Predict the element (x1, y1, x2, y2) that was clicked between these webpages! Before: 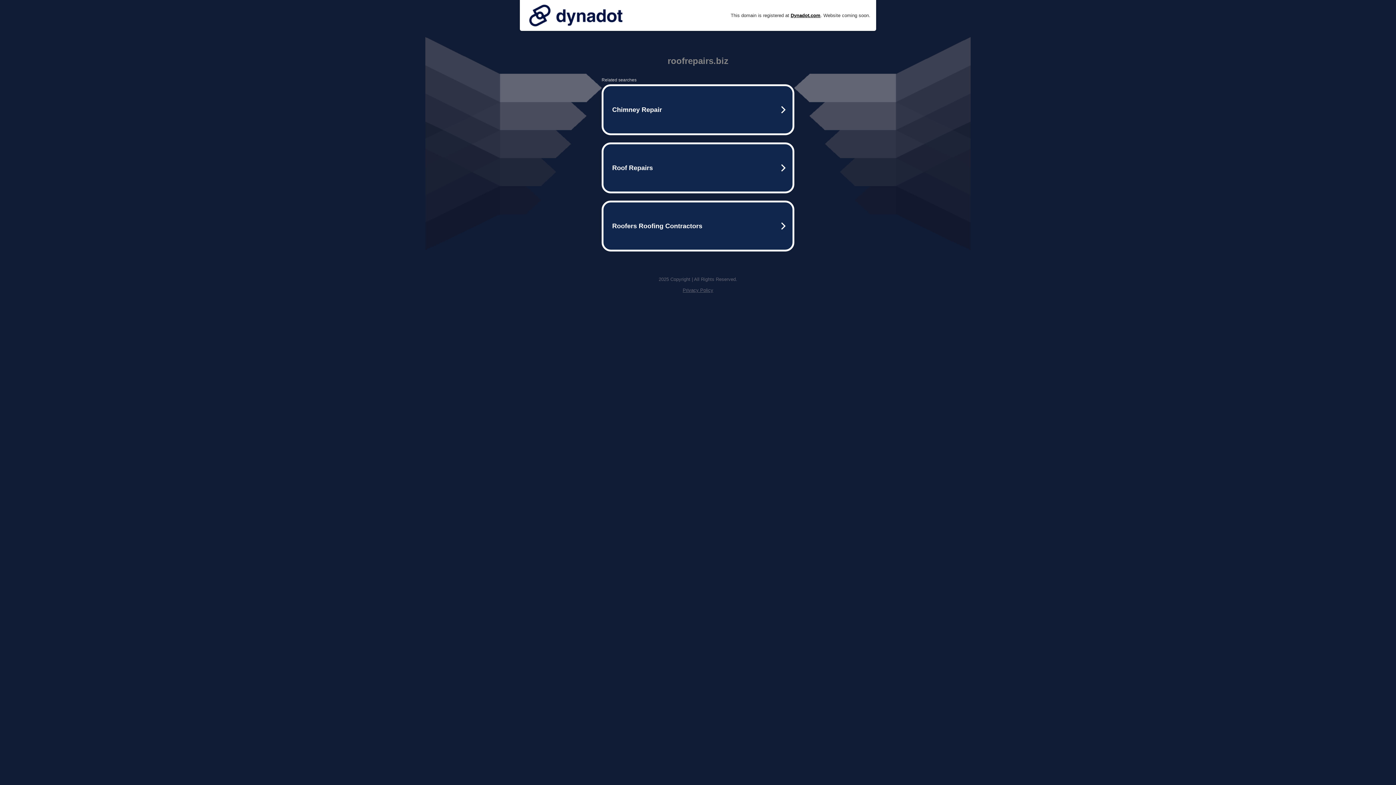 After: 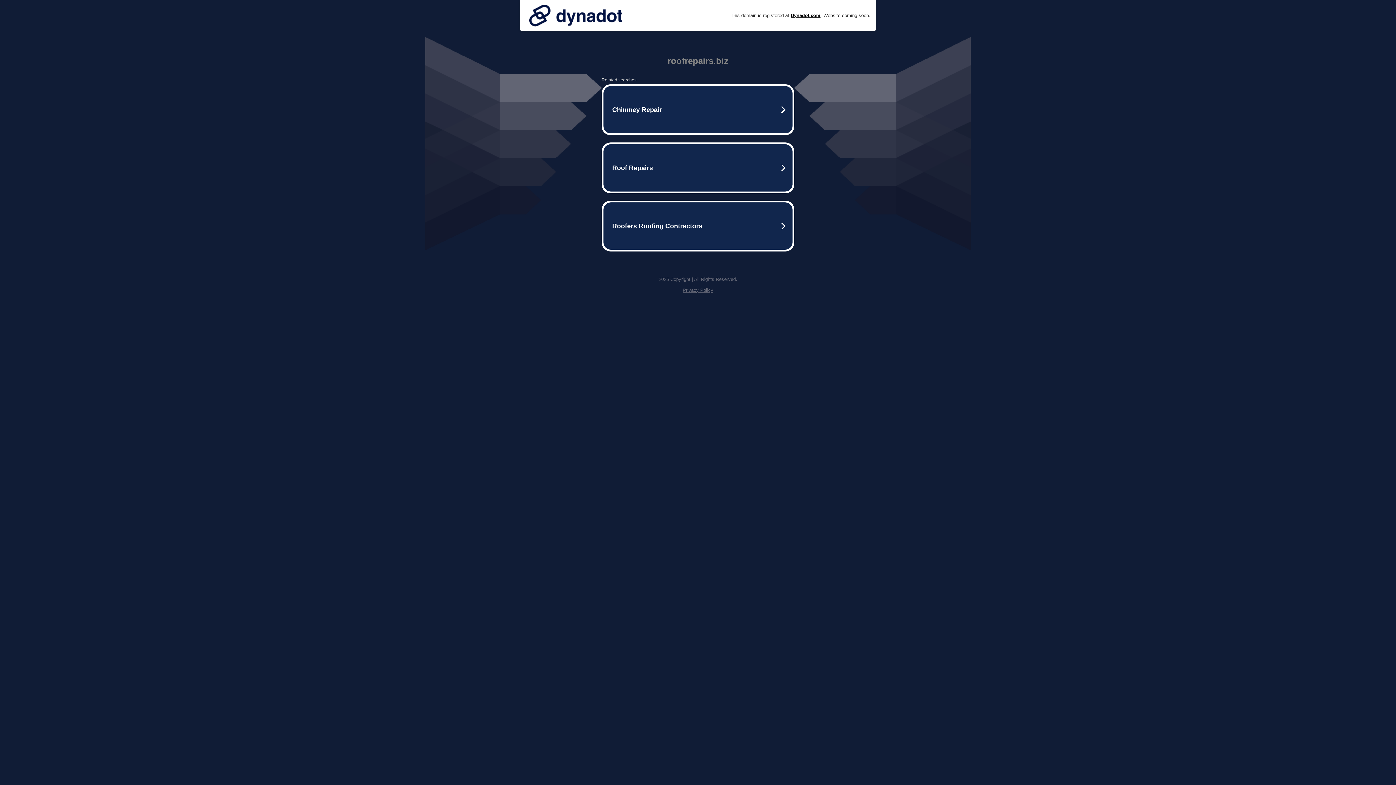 Action: bbox: (525, 0, 626, 30)